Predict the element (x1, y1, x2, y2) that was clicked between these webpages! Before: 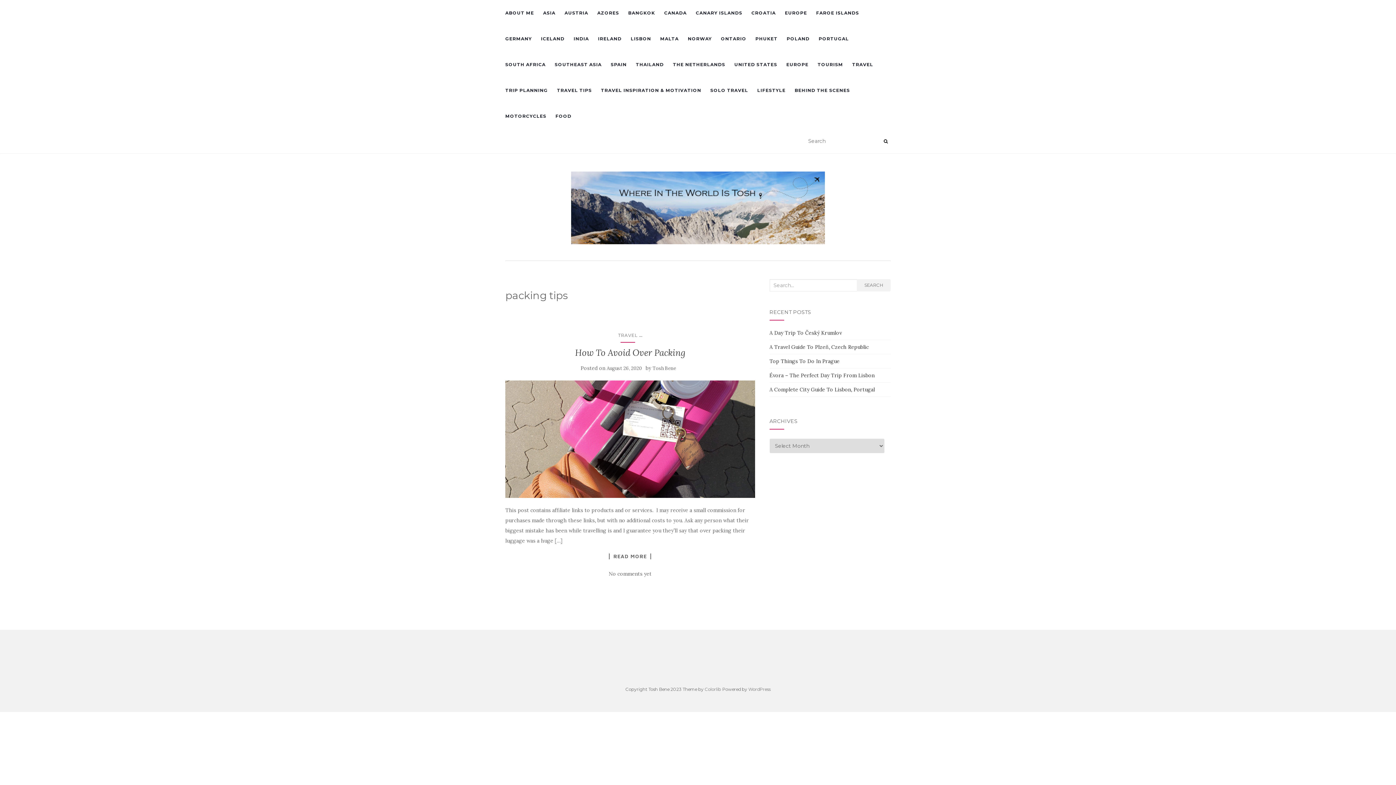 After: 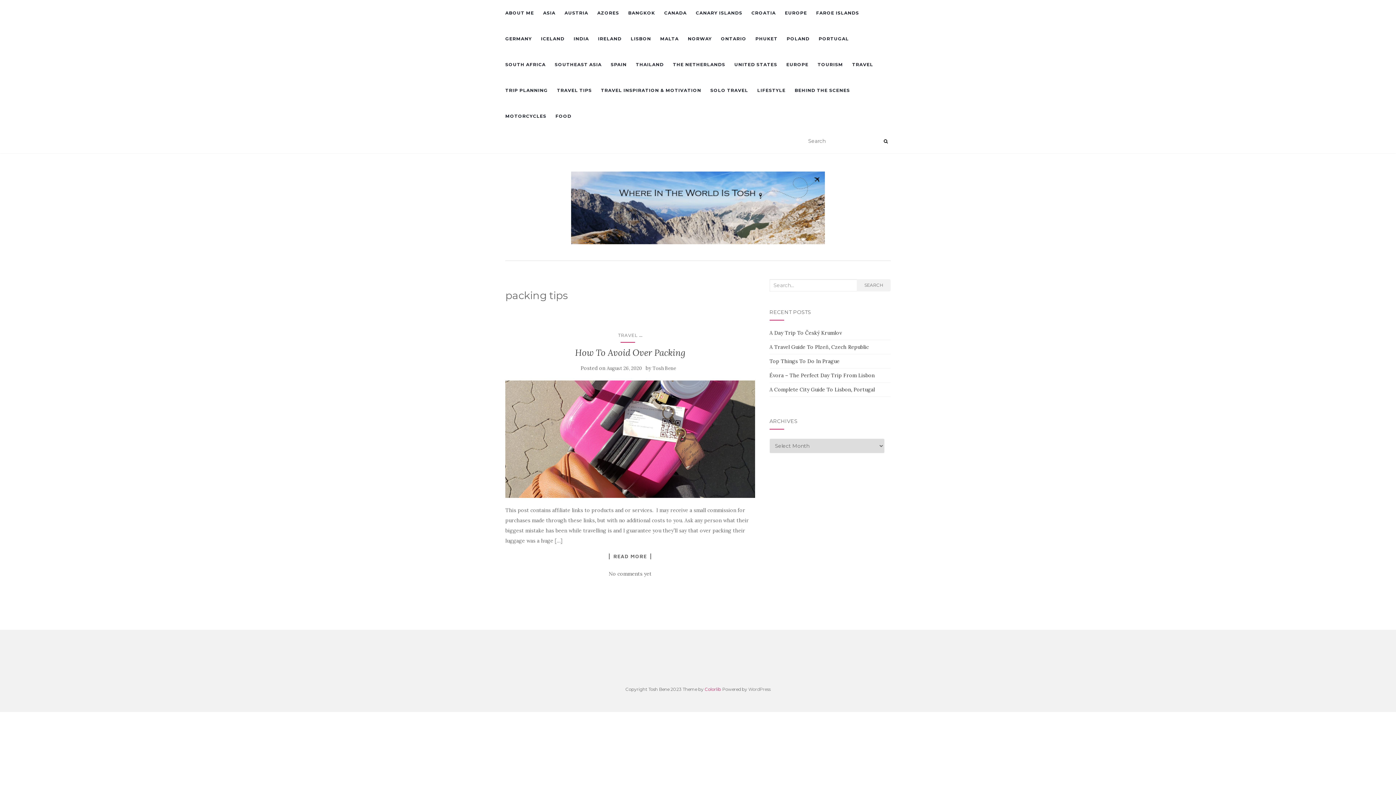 Action: label: Colorlib bbox: (704, 686, 721, 692)